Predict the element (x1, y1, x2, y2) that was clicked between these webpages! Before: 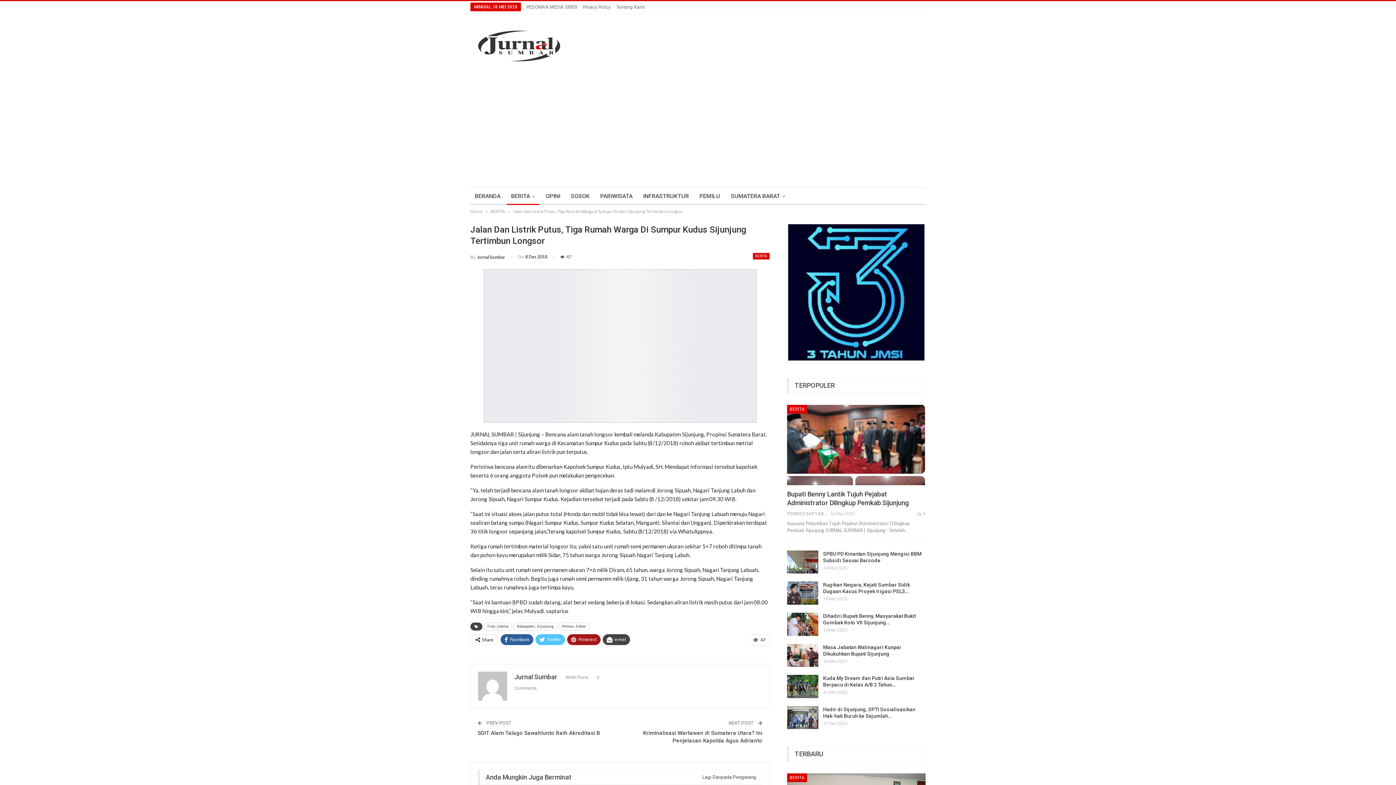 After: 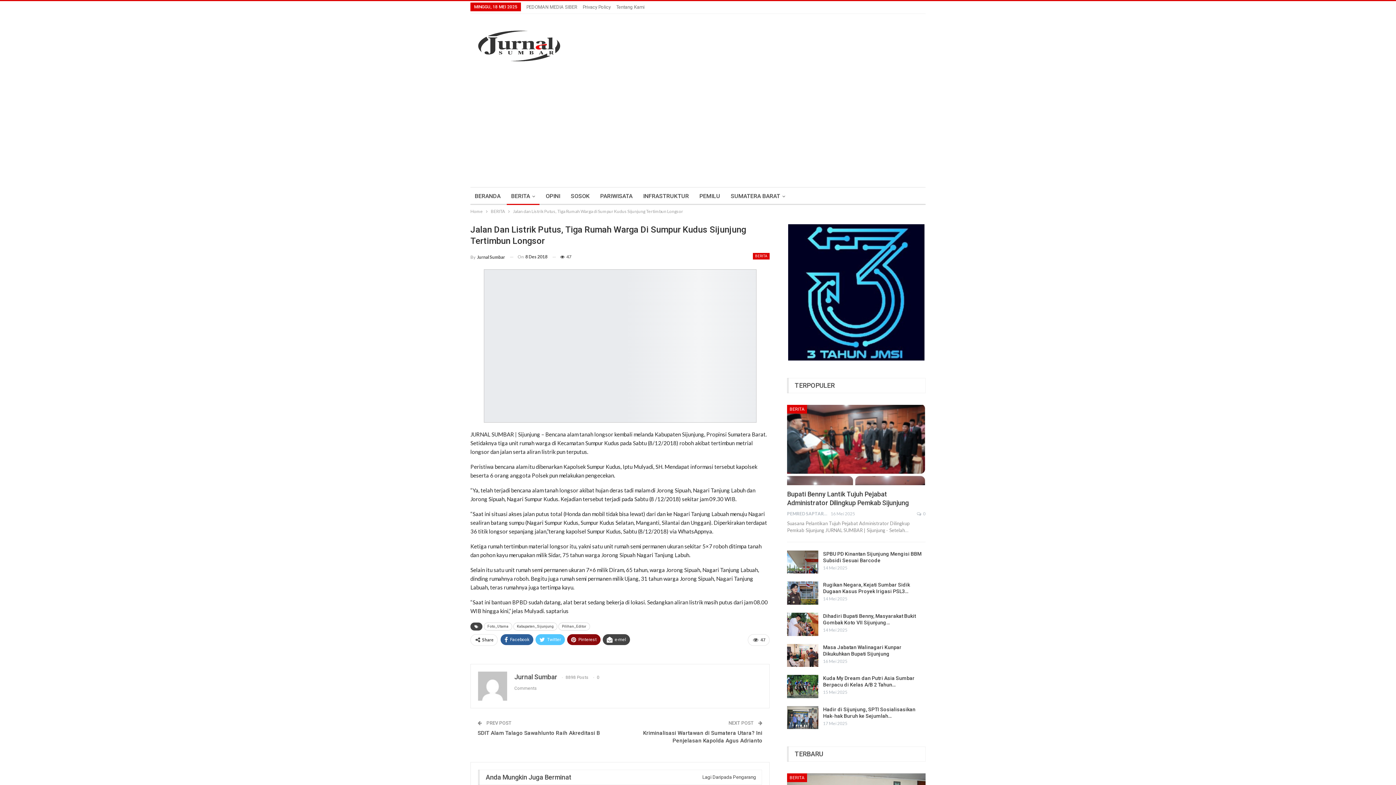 Action: bbox: (567, 634, 600, 645) label: Pinterest